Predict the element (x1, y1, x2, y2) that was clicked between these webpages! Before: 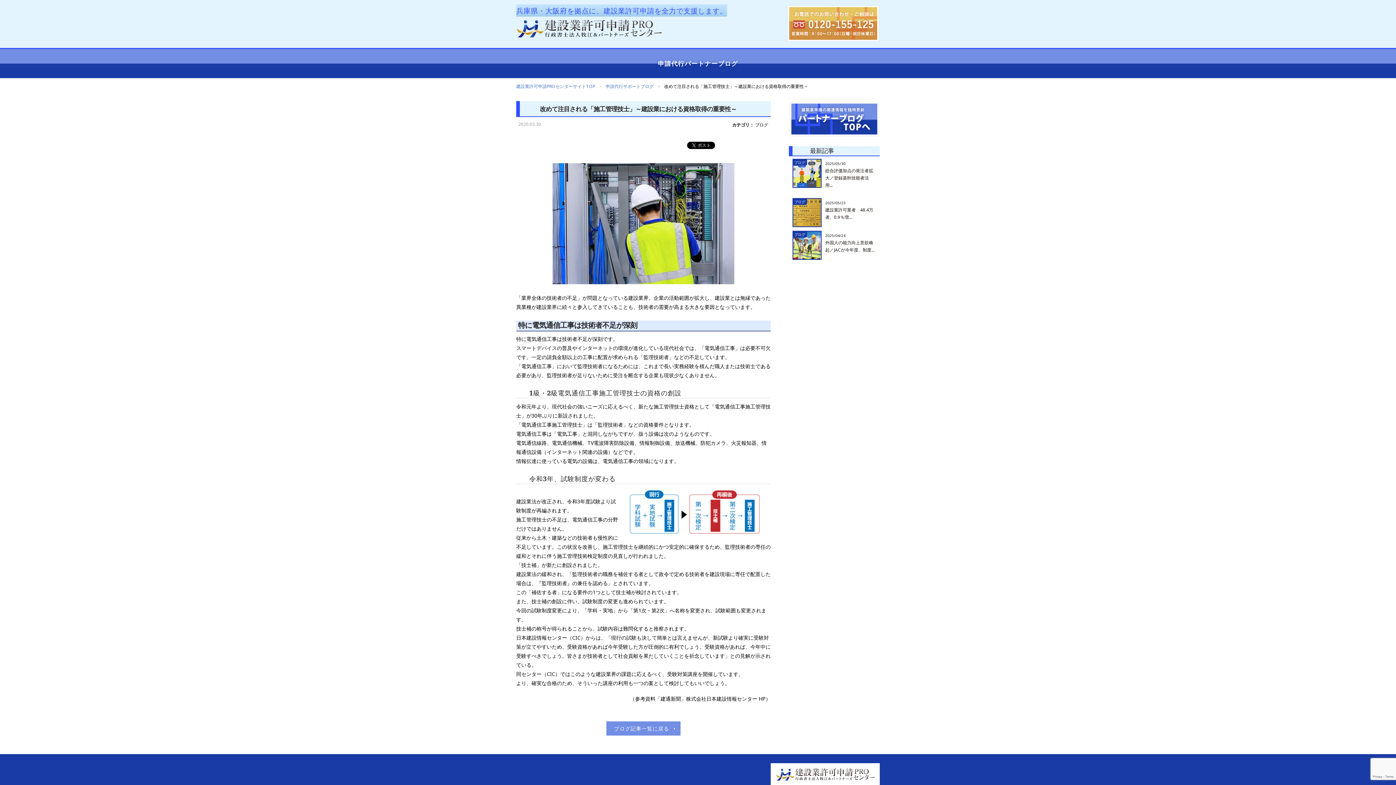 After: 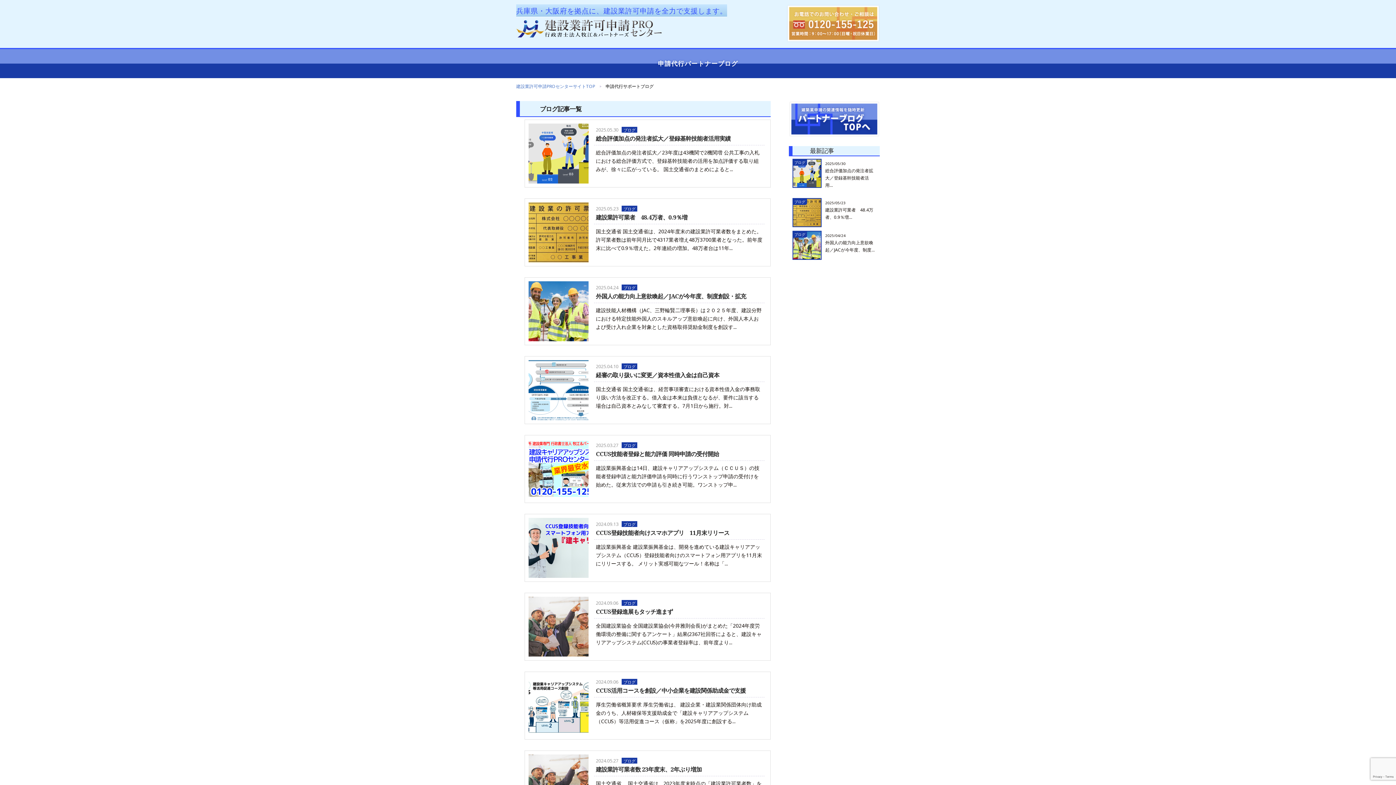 Action: bbox: (789, 101, 880, 137)